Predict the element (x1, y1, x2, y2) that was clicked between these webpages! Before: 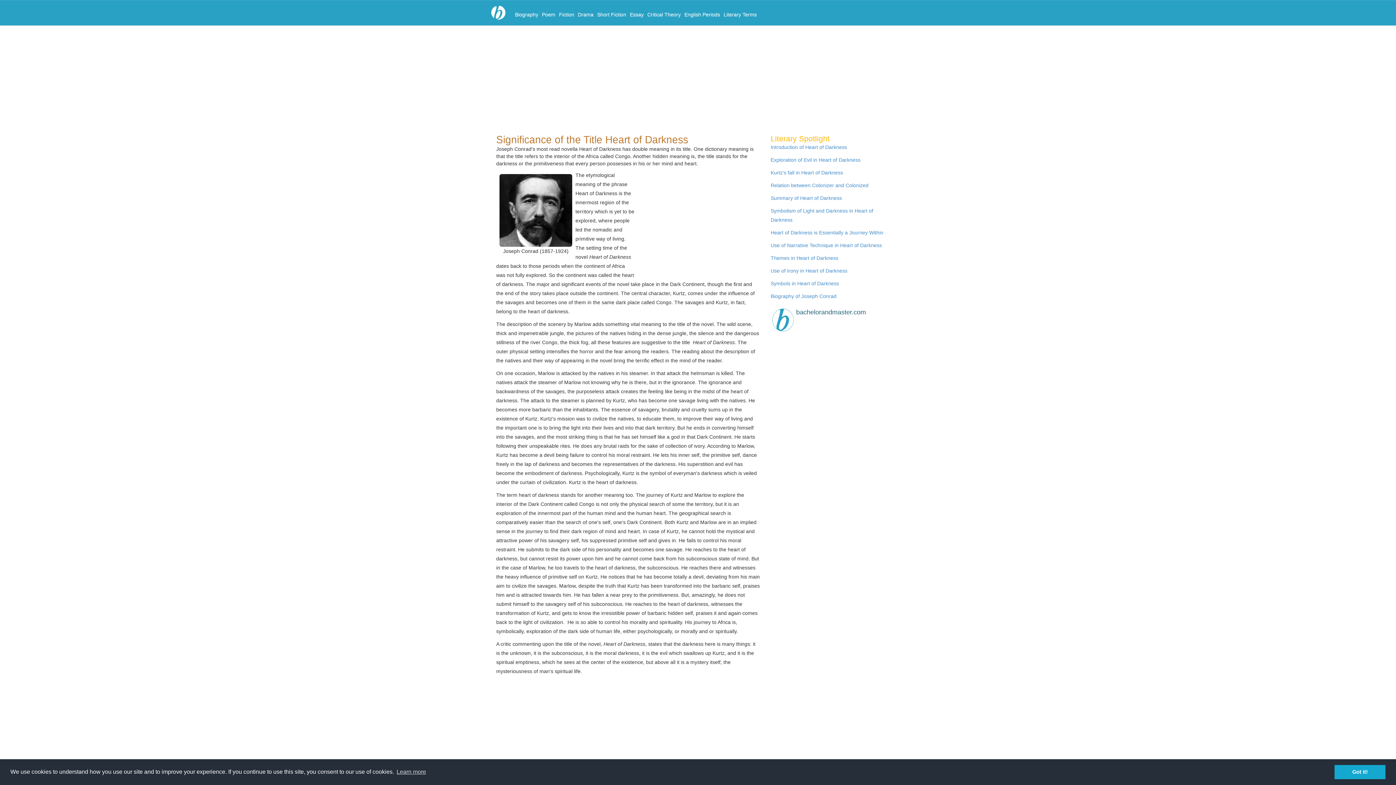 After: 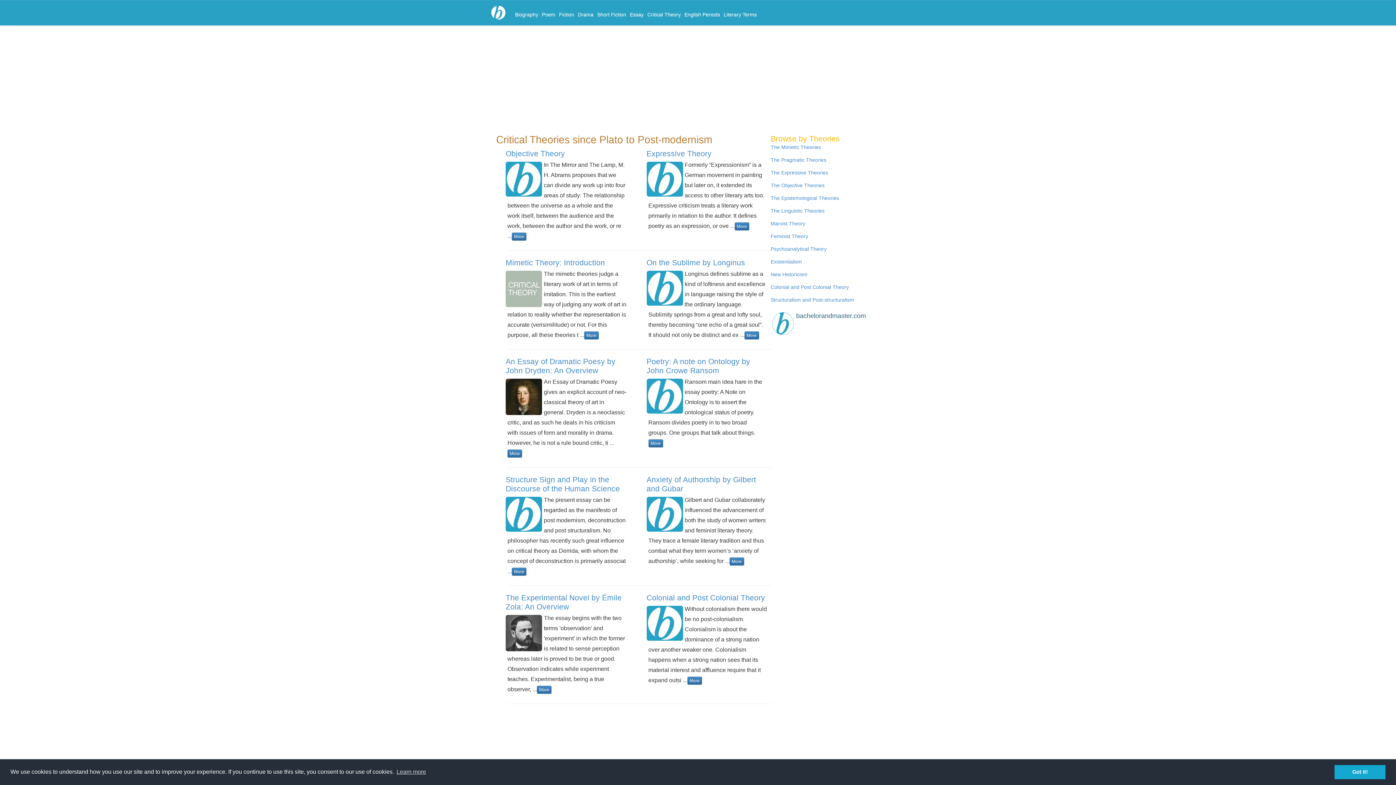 Action: bbox: (645, 0, 682, 21) label: Critical Theory